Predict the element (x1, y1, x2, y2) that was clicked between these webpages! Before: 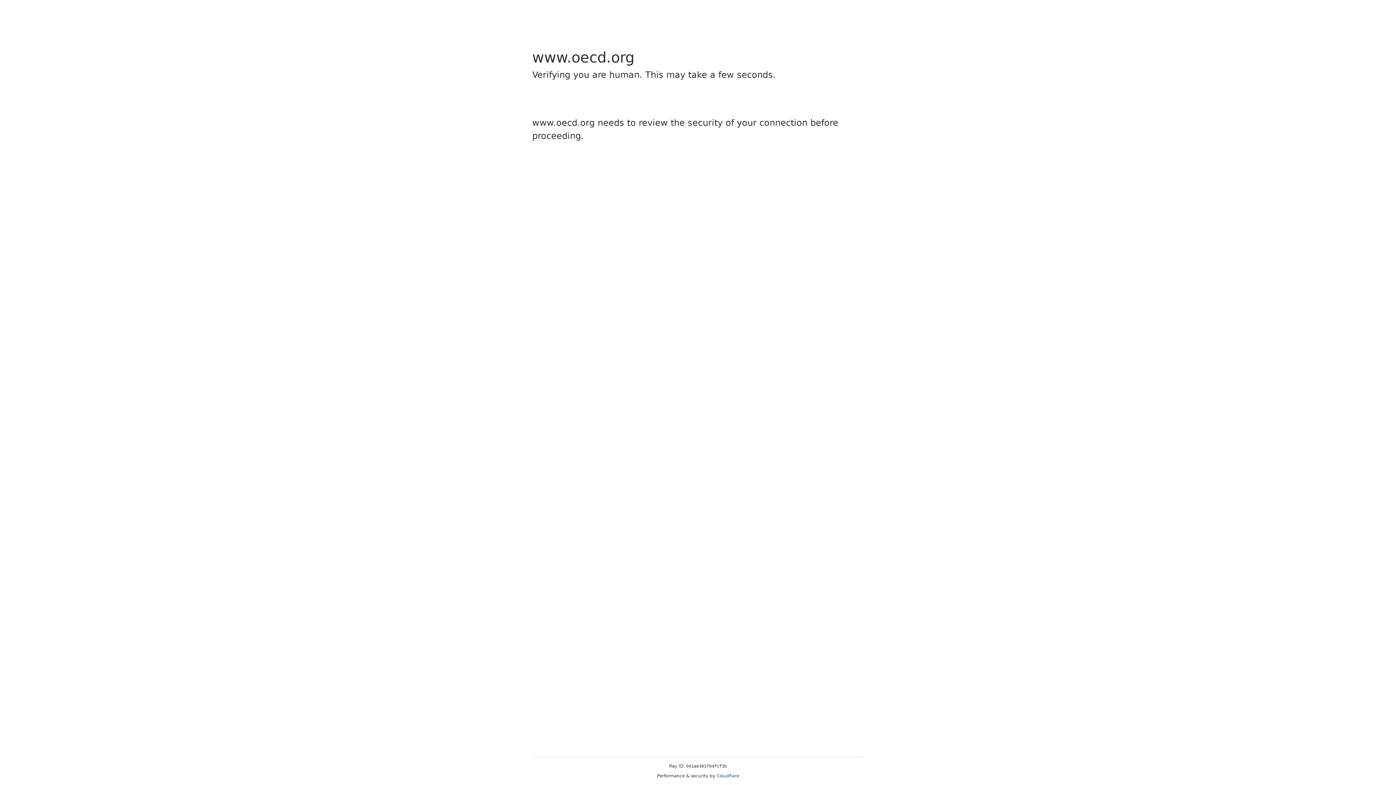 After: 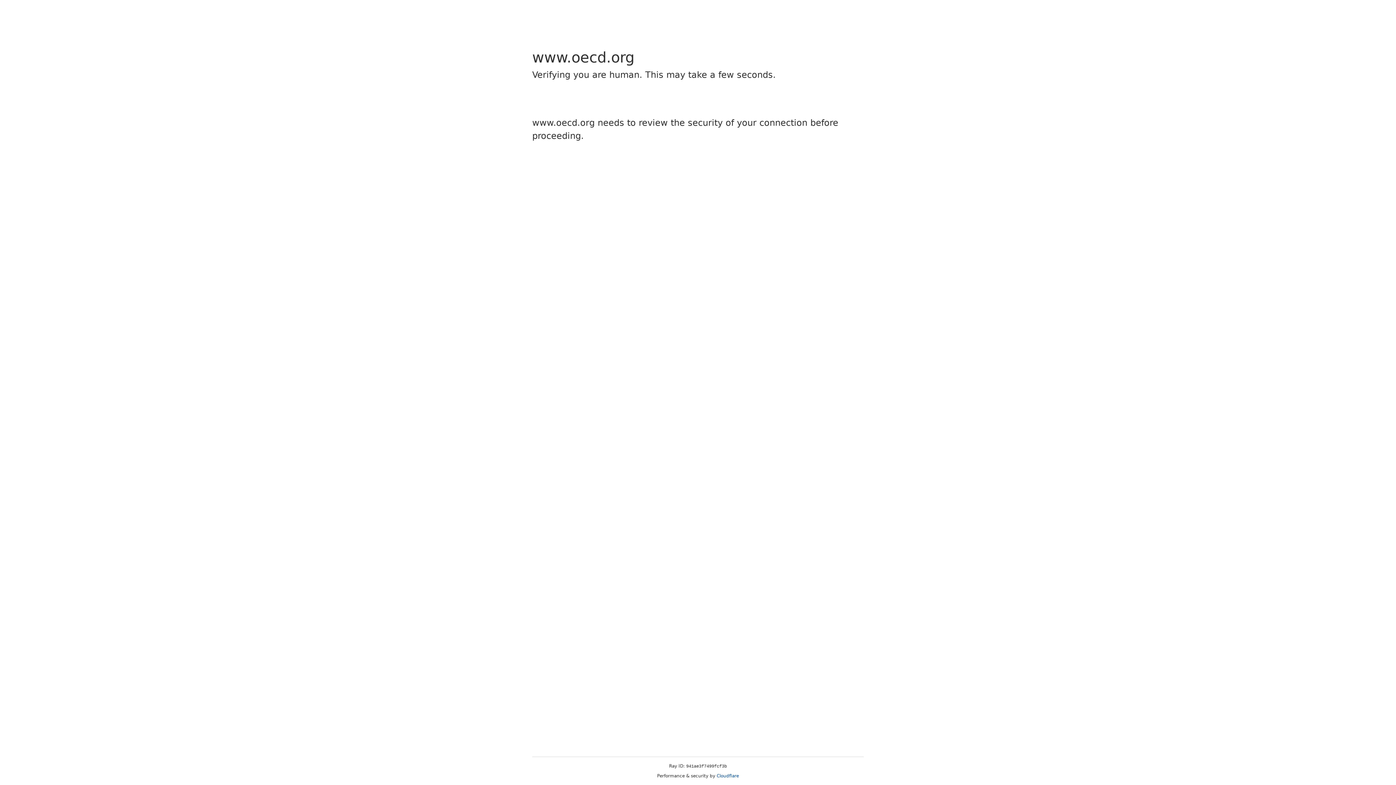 Action: bbox: (716, 773, 739, 778) label: Cloudflare